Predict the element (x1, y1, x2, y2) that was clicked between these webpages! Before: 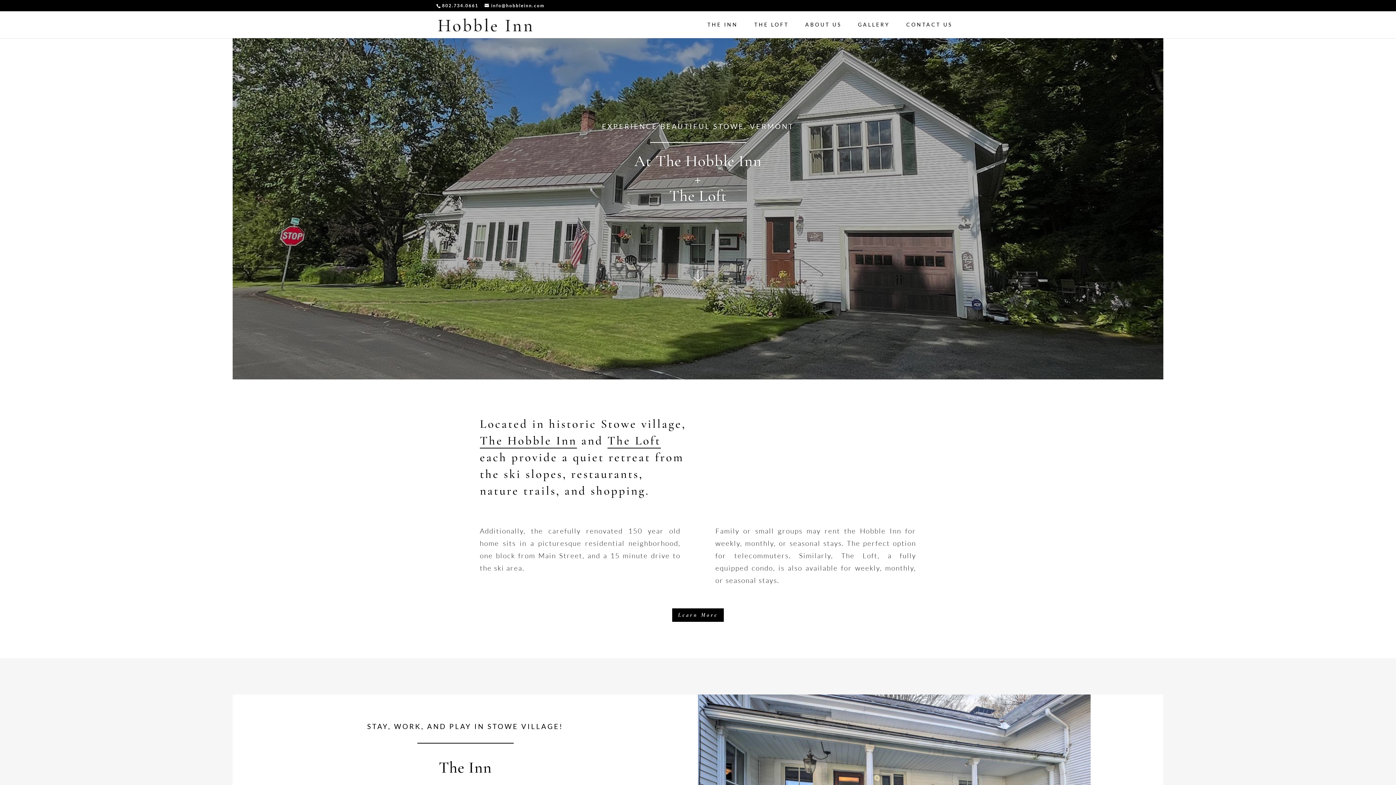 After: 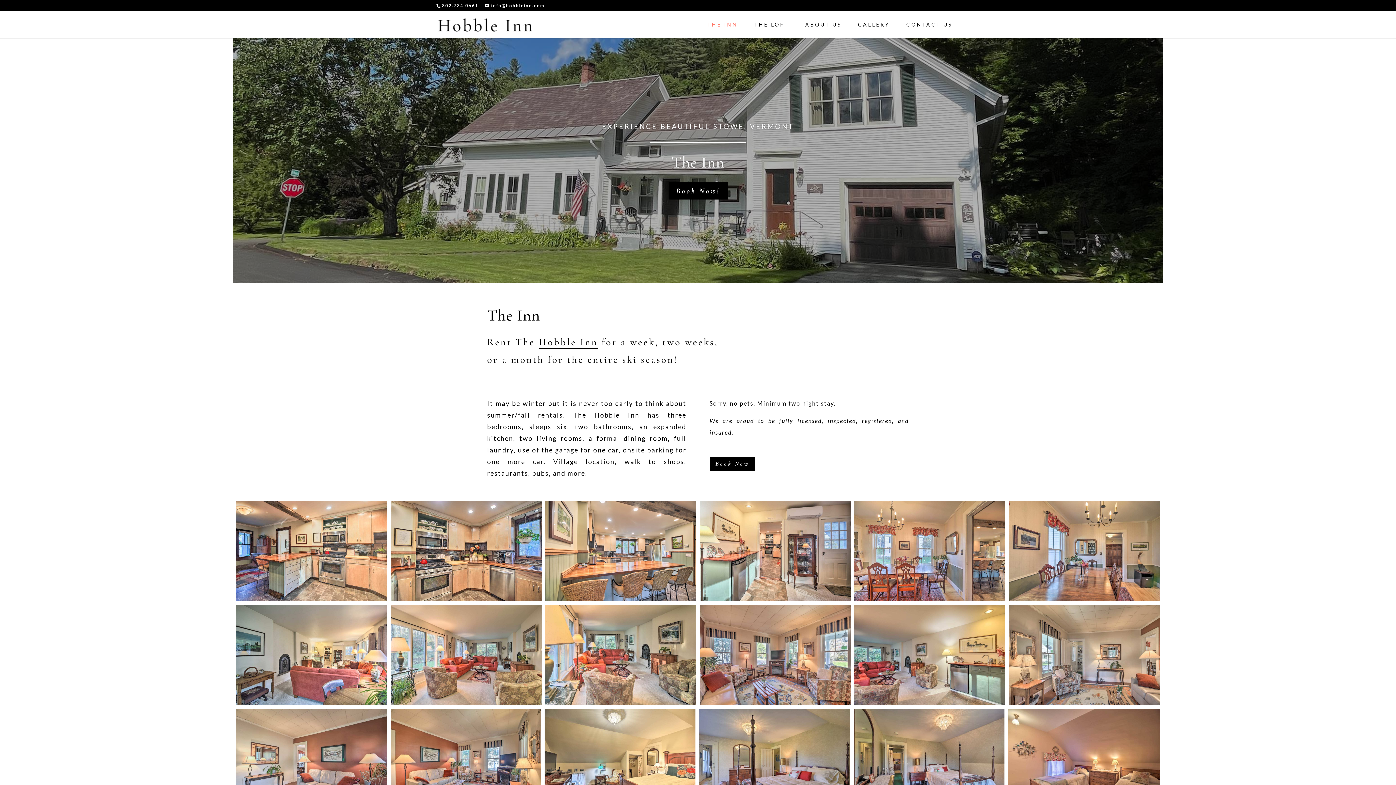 Action: label: The Hobble Inn bbox: (480, 433, 577, 448)